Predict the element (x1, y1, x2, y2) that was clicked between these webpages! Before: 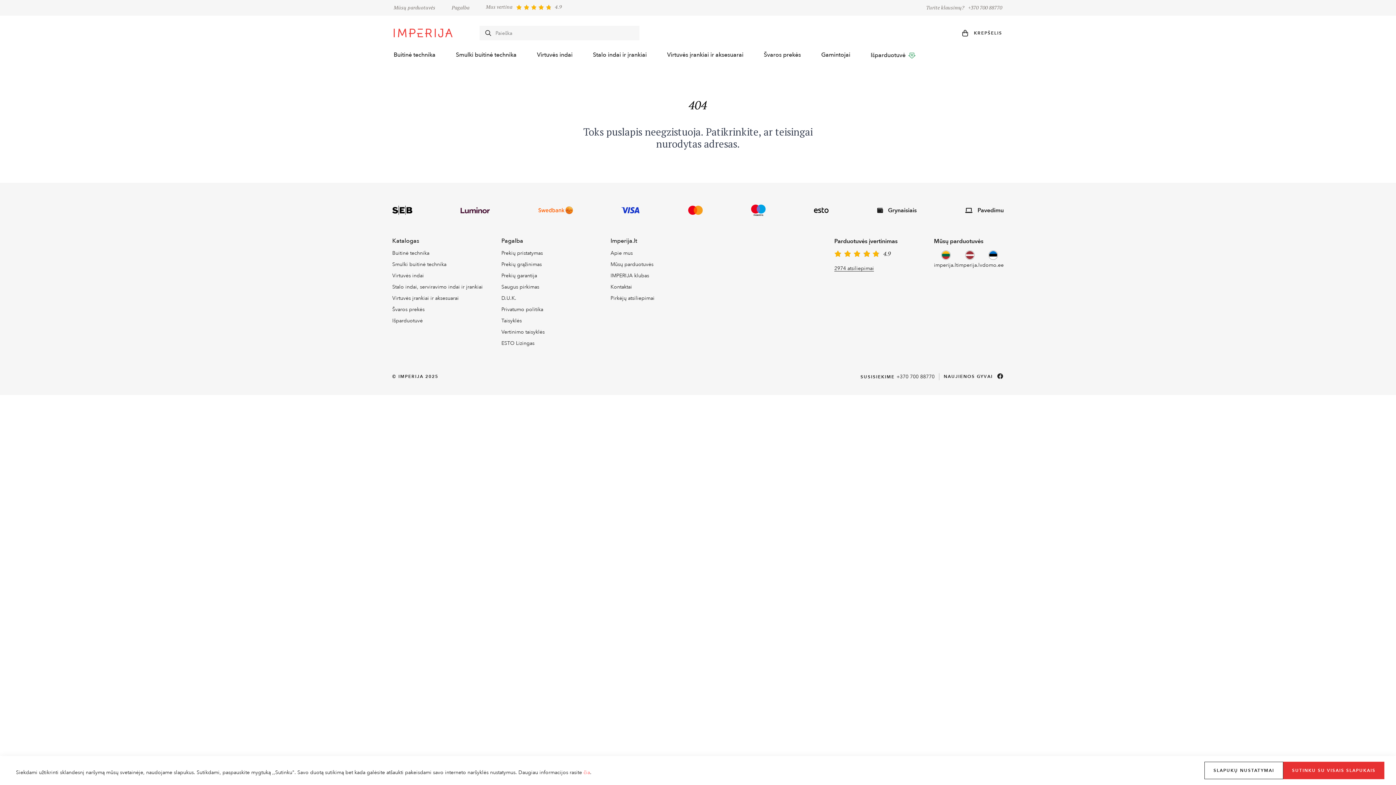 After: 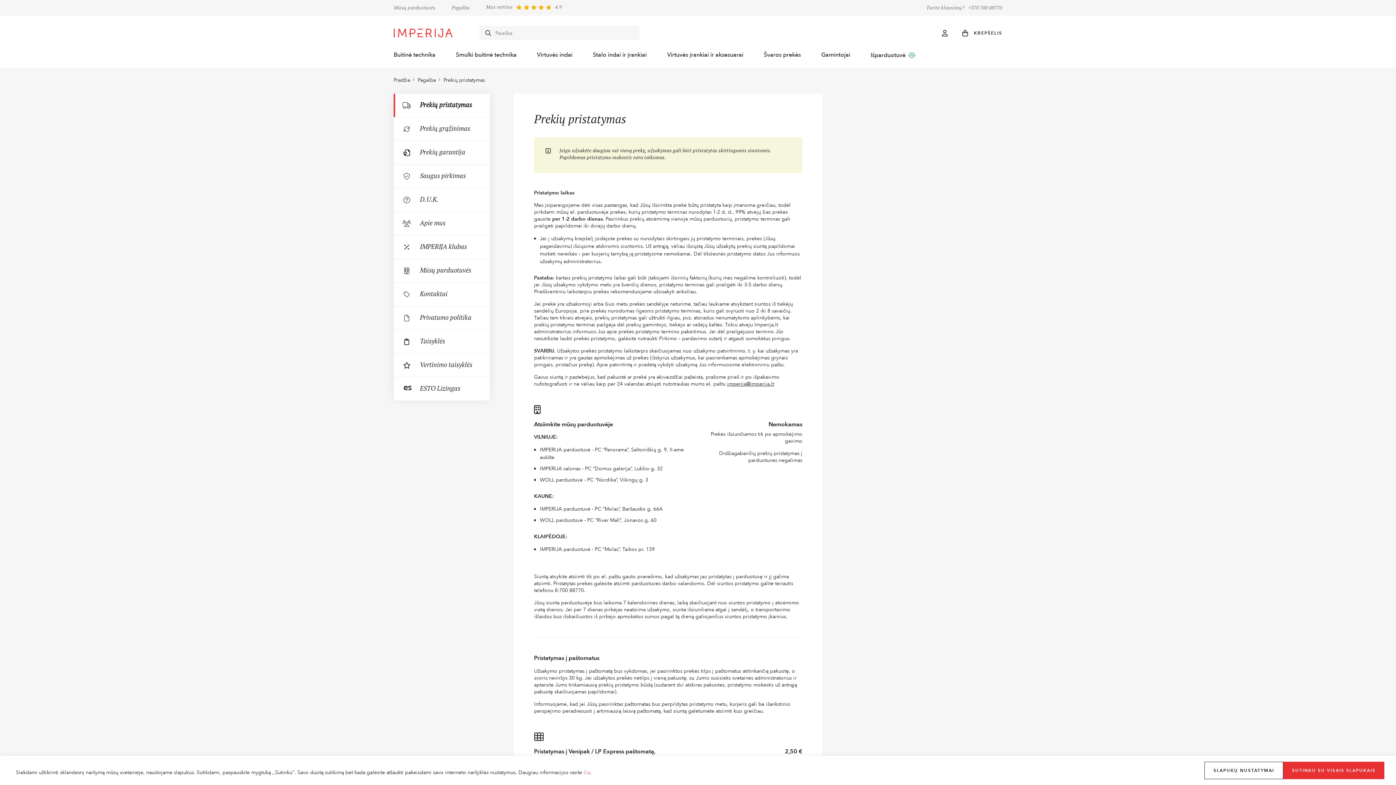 Action: bbox: (501, 249, 543, 256) label: Prekių pristatymas